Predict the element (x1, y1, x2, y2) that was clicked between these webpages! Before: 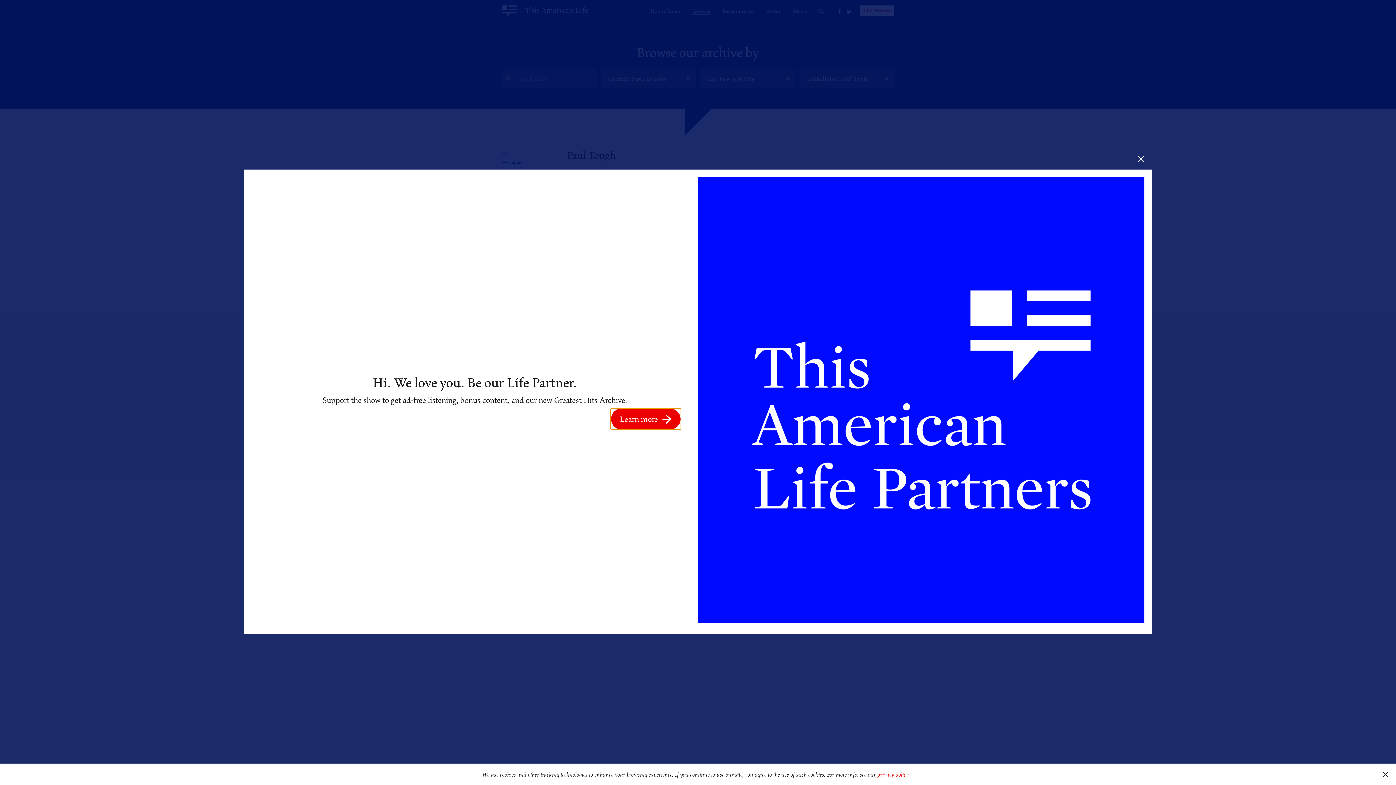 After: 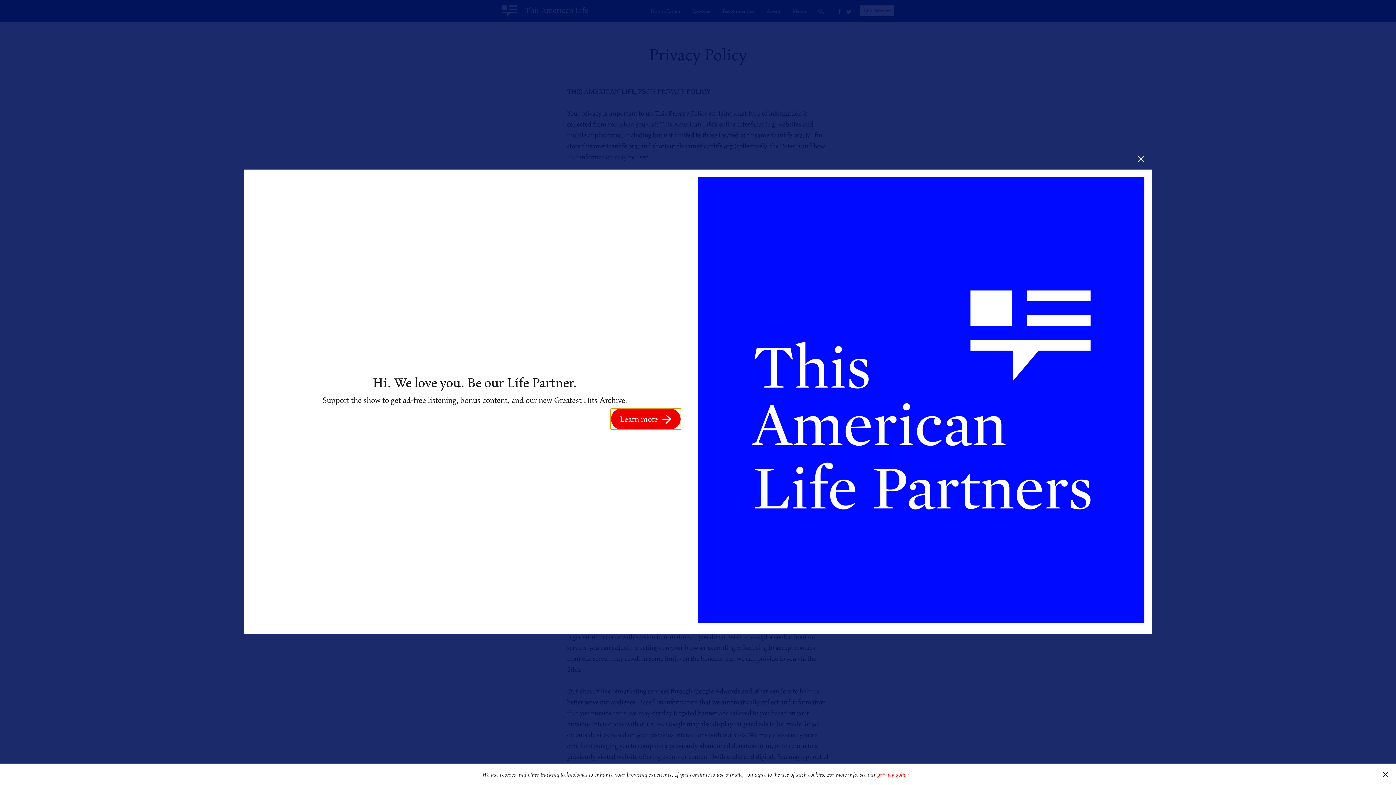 Action: bbox: (877, 770, 908, 779) label: privacy policy